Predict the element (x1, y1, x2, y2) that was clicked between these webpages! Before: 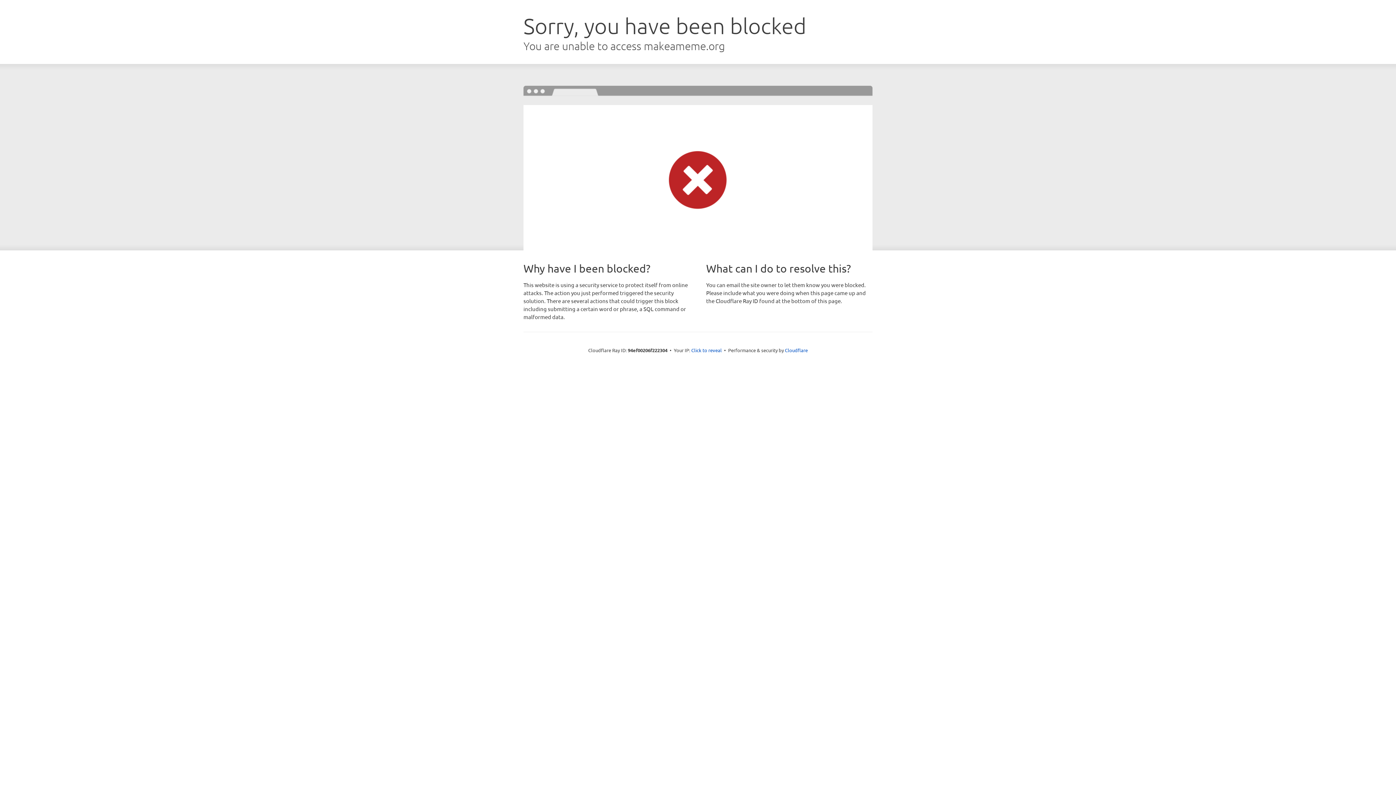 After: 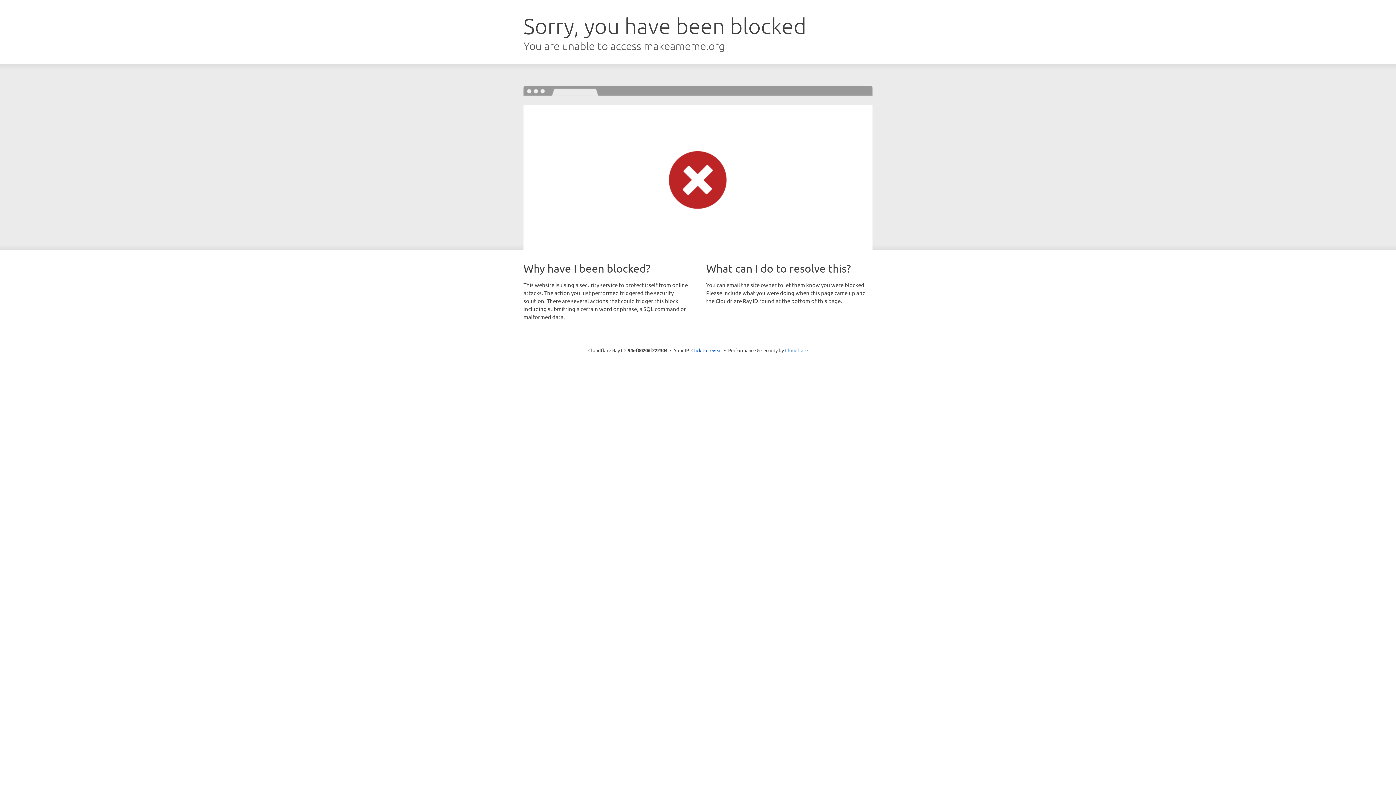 Action: bbox: (785, 347, 808, 353) label: Cloudflare